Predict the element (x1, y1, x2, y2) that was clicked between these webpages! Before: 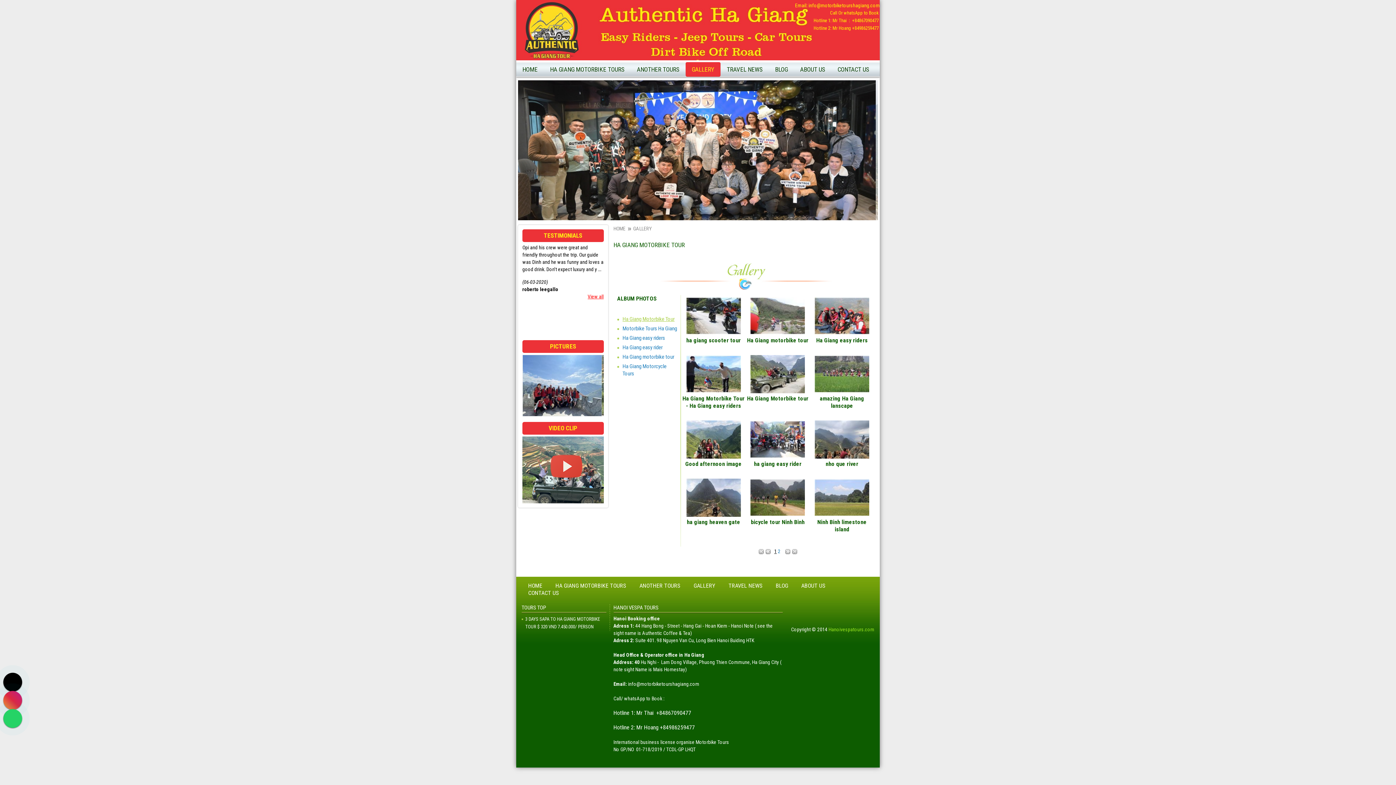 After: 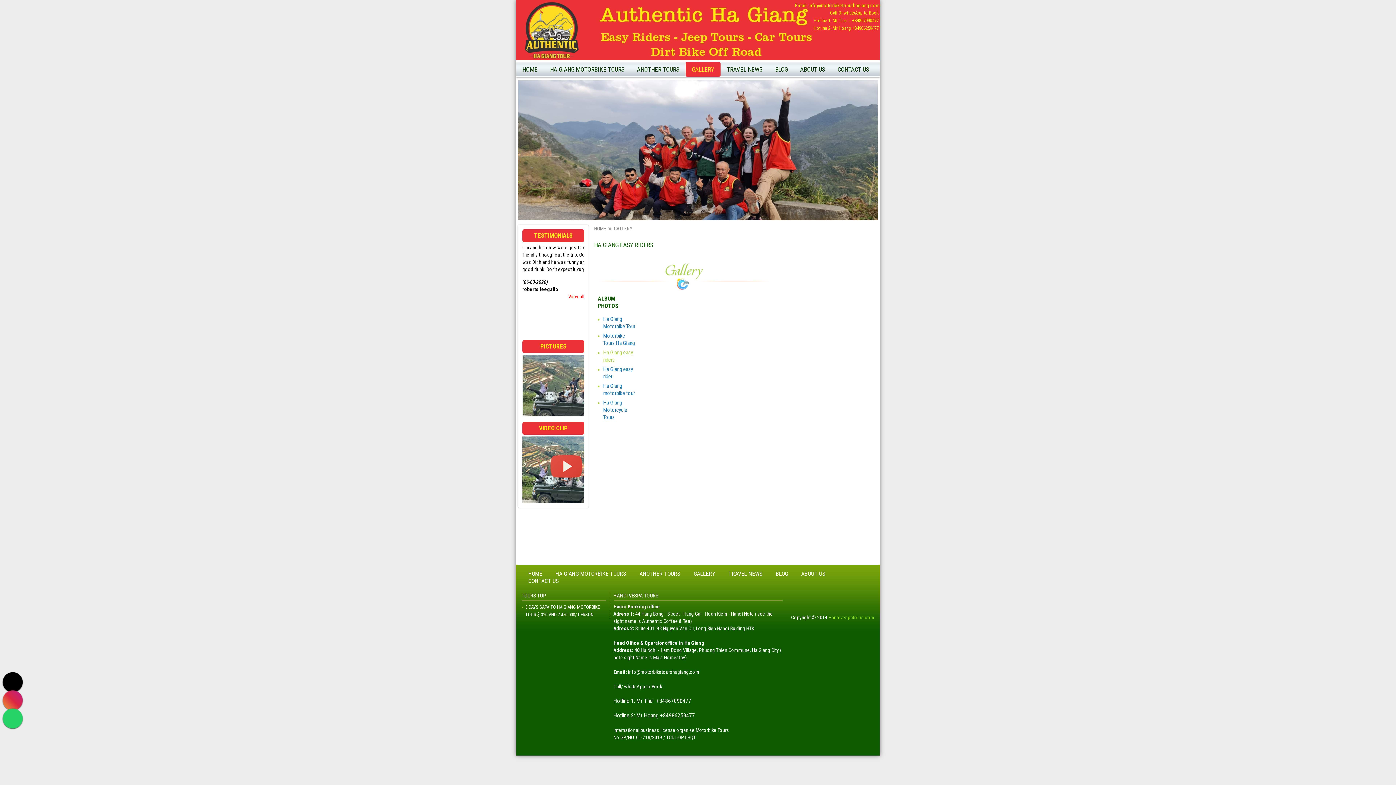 Action: label: Ha Giang easy riders bbox: (622, 334, 665, 341)